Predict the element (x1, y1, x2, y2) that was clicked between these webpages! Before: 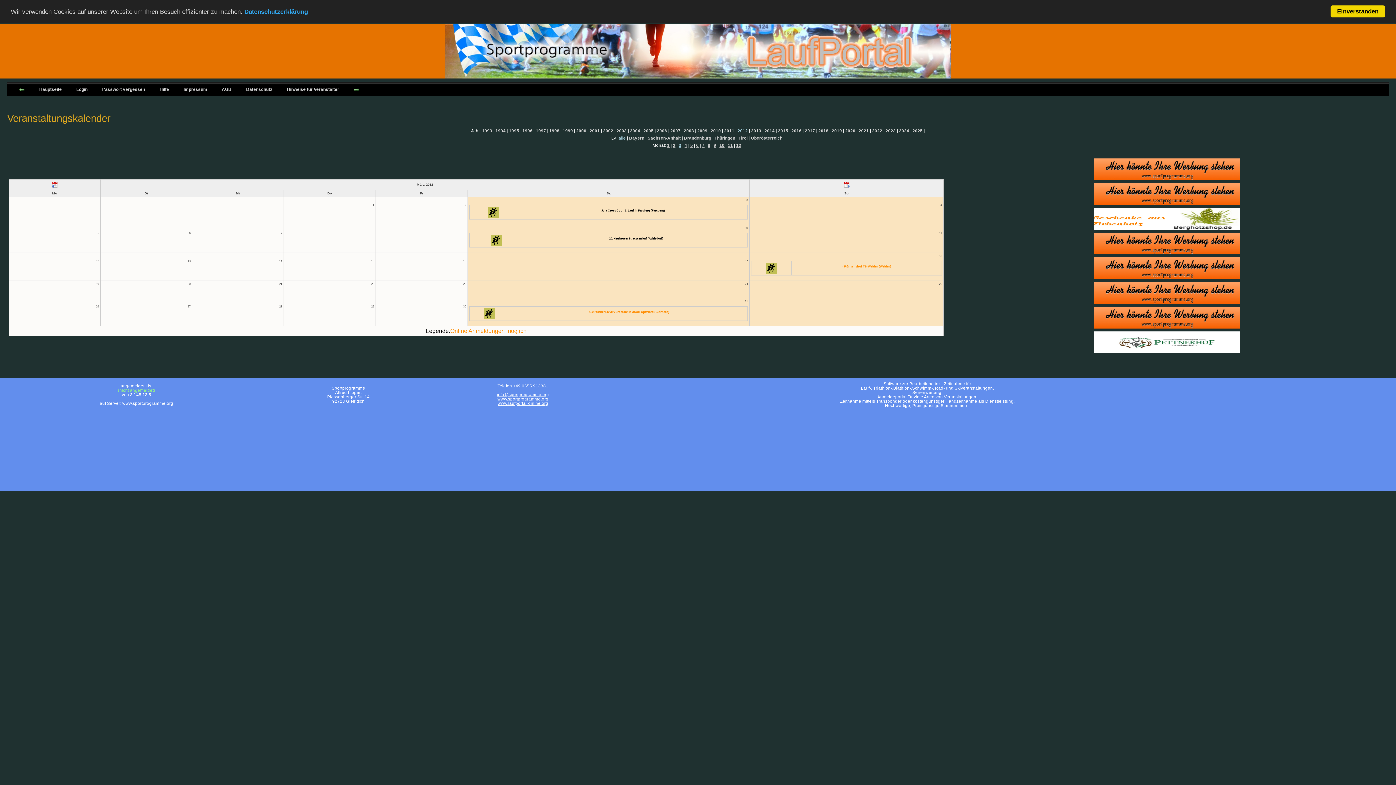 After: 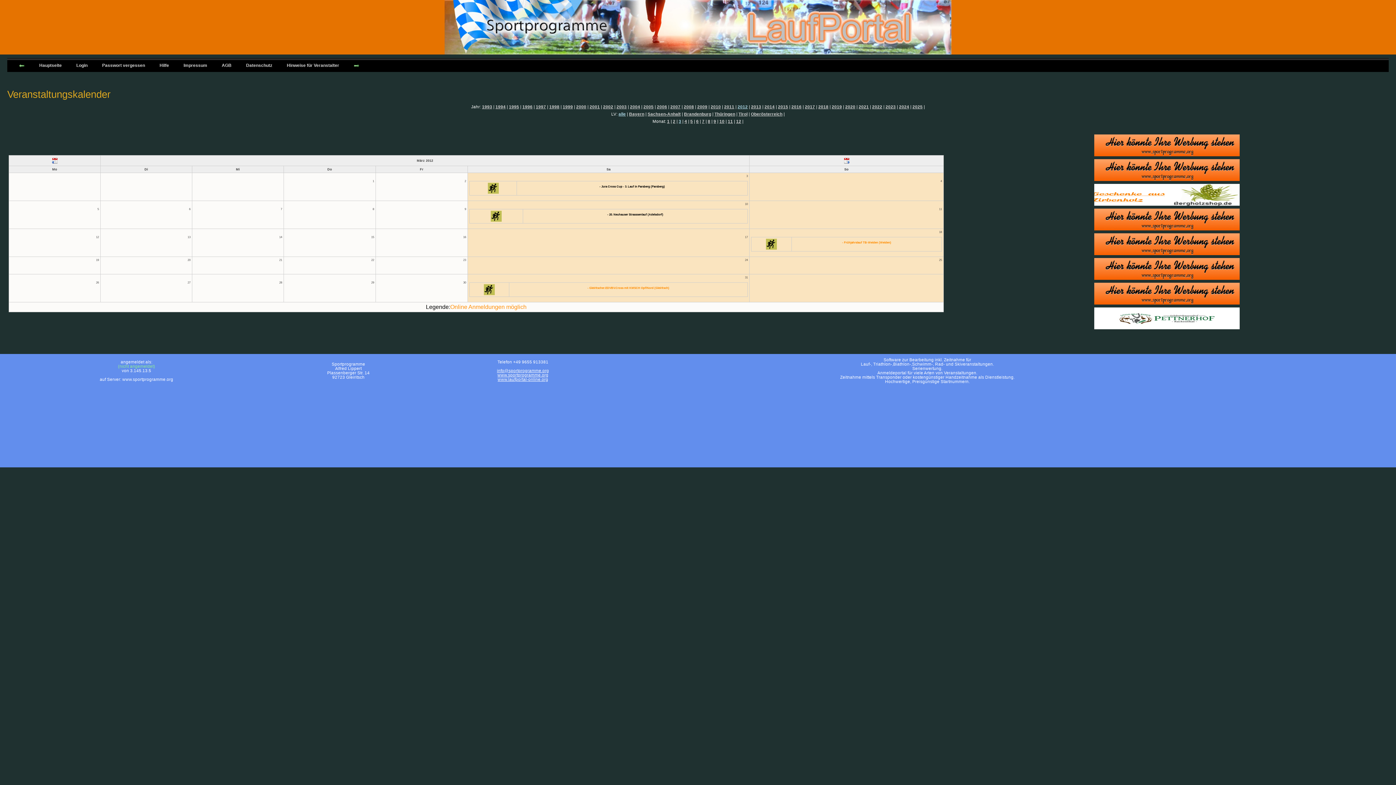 Action: label: Einverstanden bbox: (1330, 5, 1385, 17)